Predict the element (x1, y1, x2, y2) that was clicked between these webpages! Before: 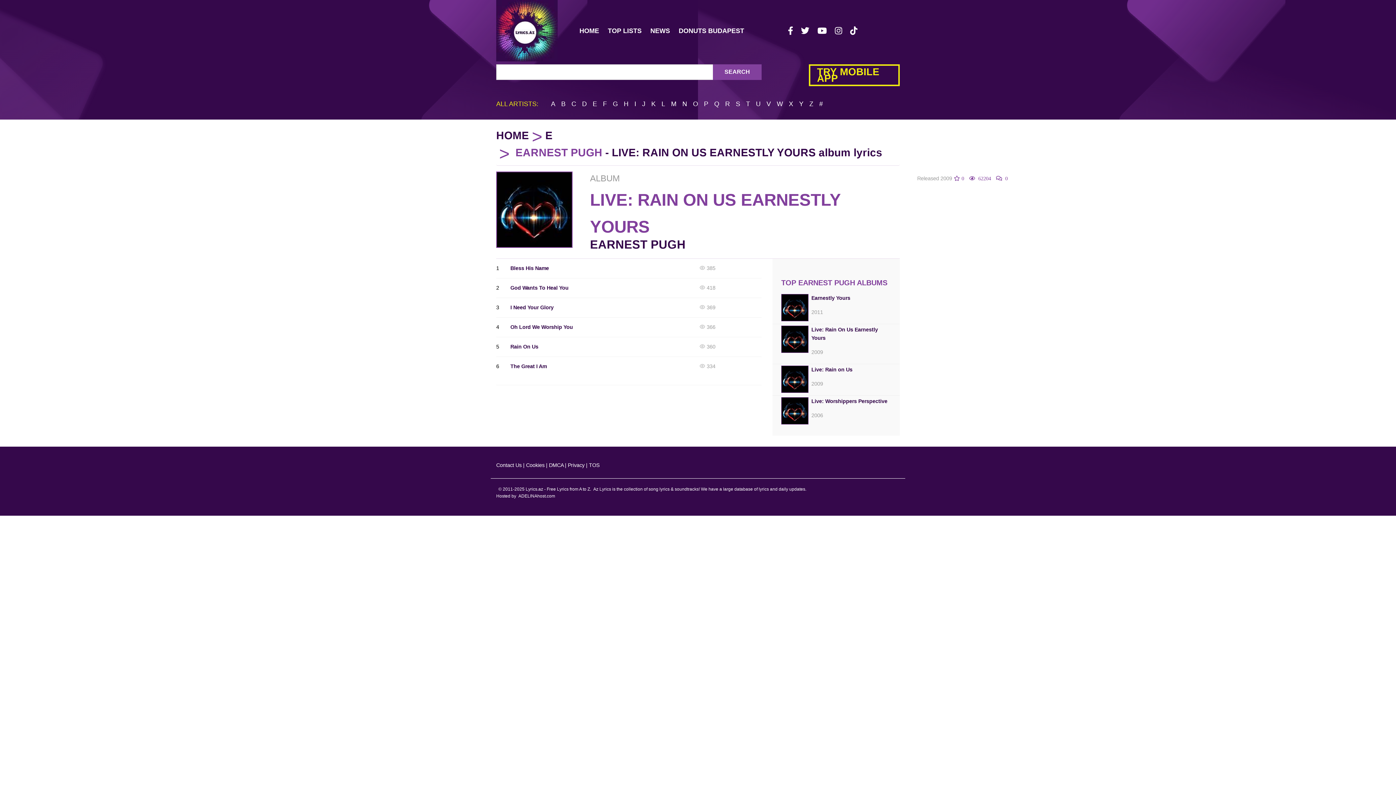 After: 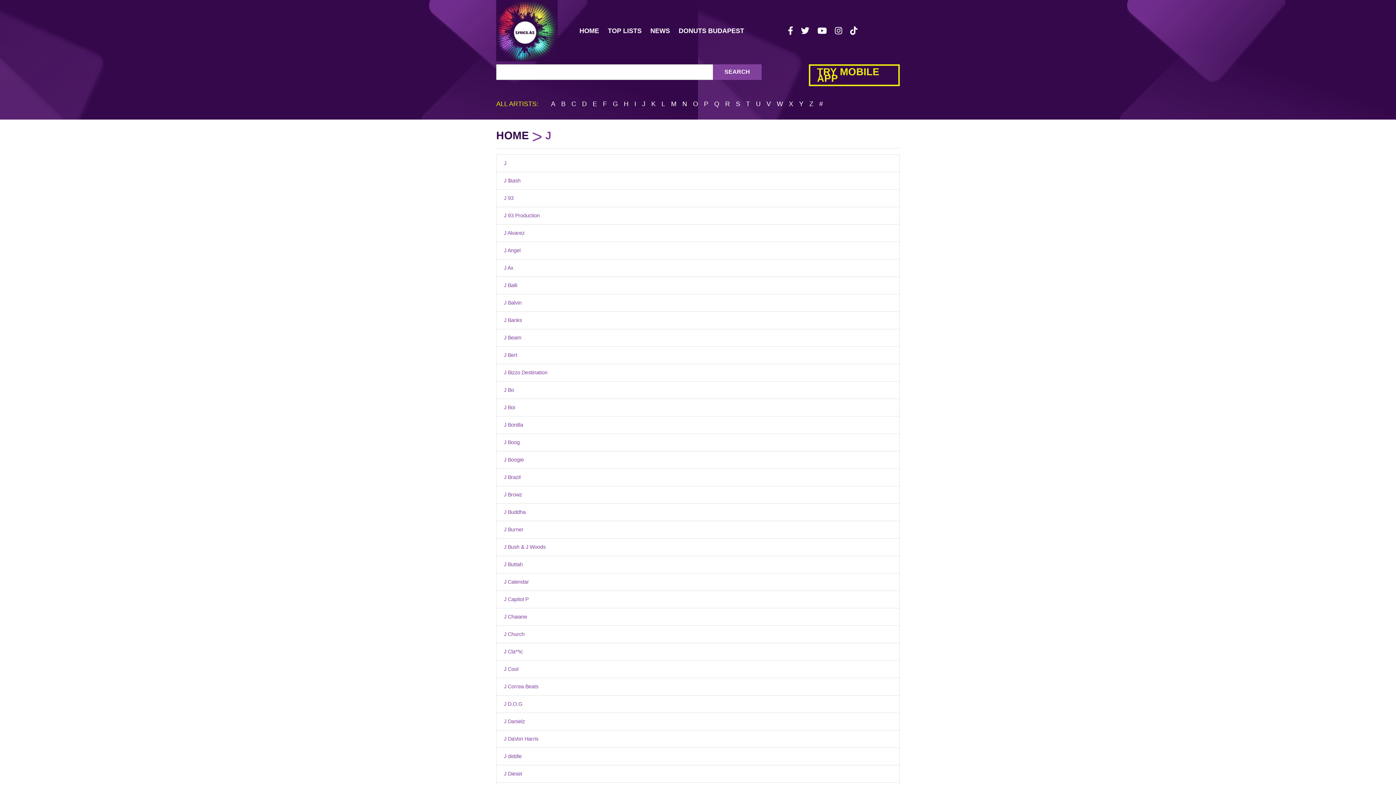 Action: bbox: (642, 100, 645, 107) label: J